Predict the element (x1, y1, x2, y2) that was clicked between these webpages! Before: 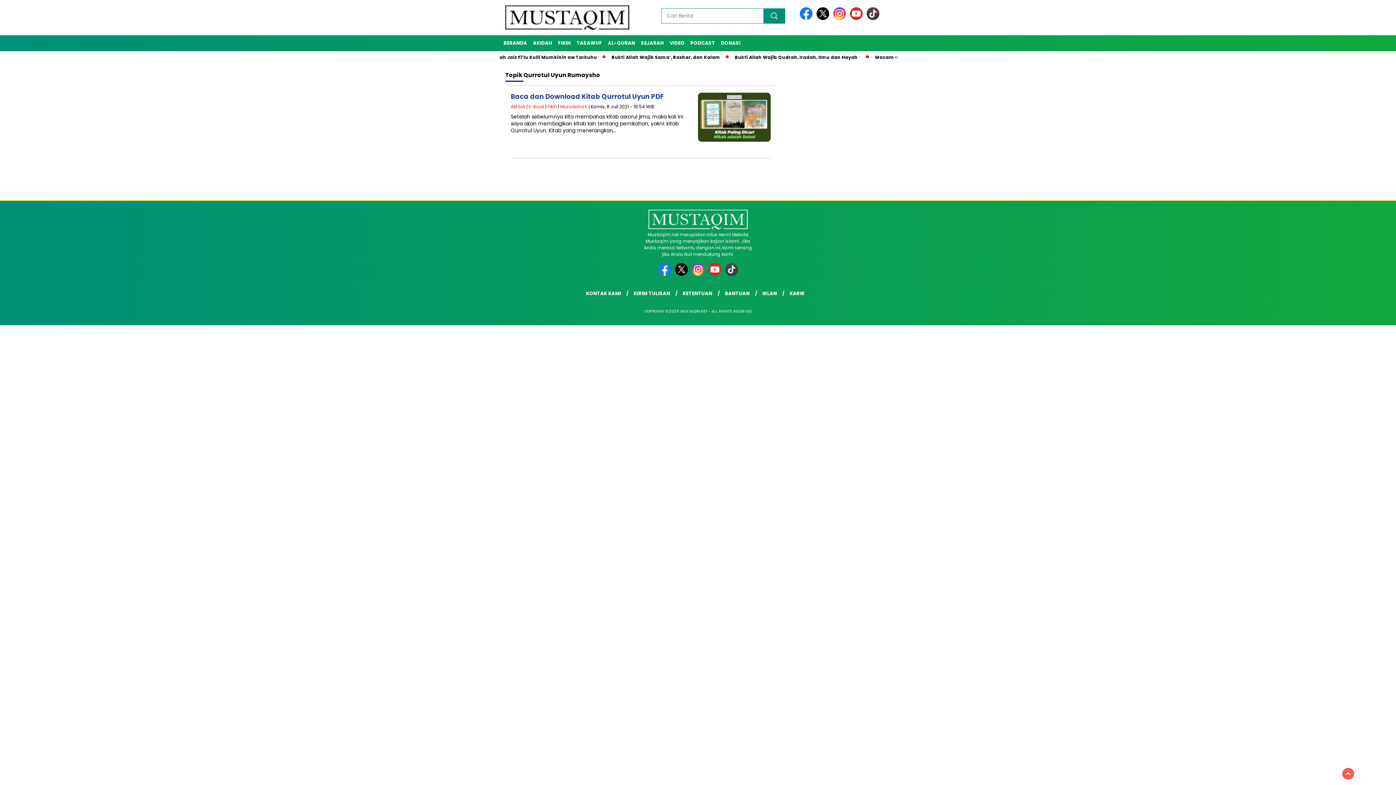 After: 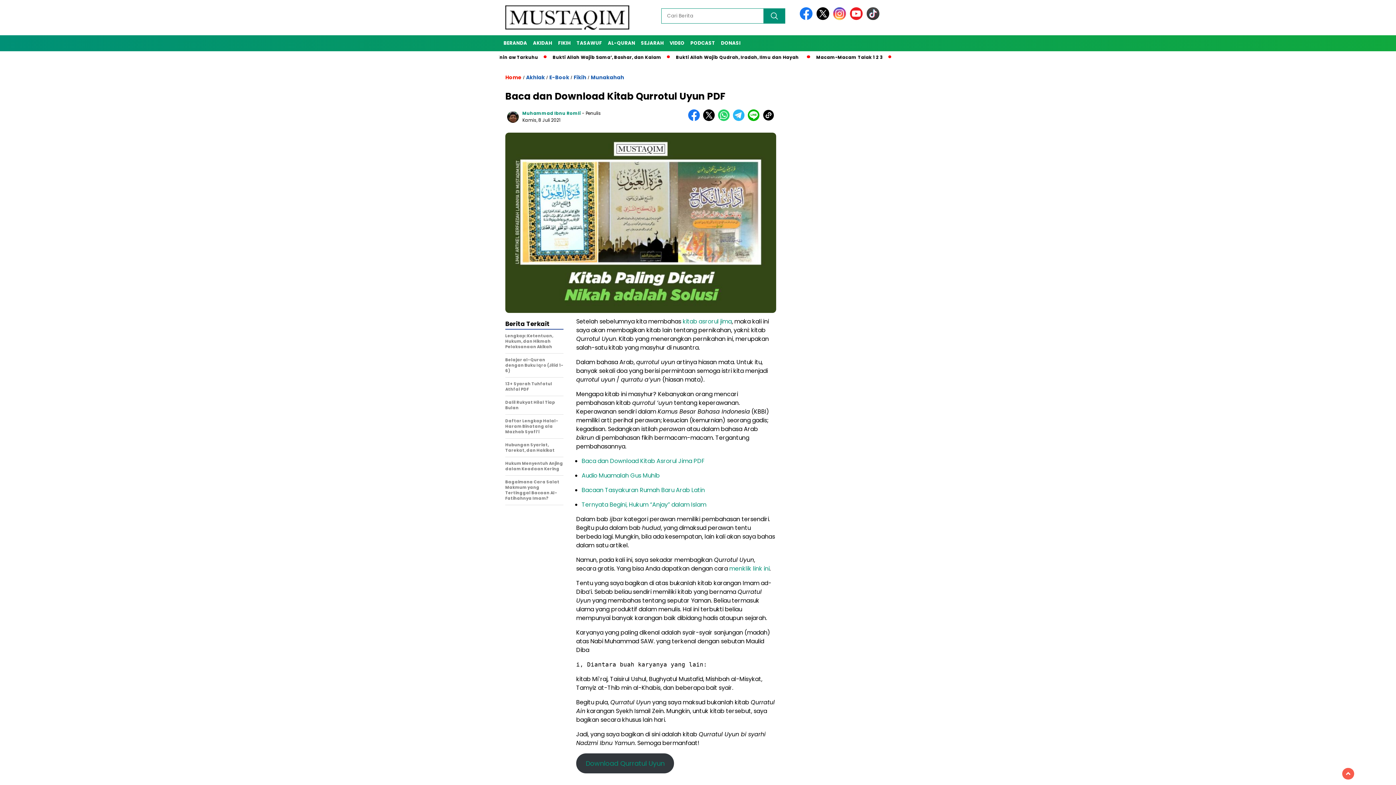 Action: bbox: (510, 92, 664, 101) label: Baca dan Download Kitab Qurrotul Uyun PDF